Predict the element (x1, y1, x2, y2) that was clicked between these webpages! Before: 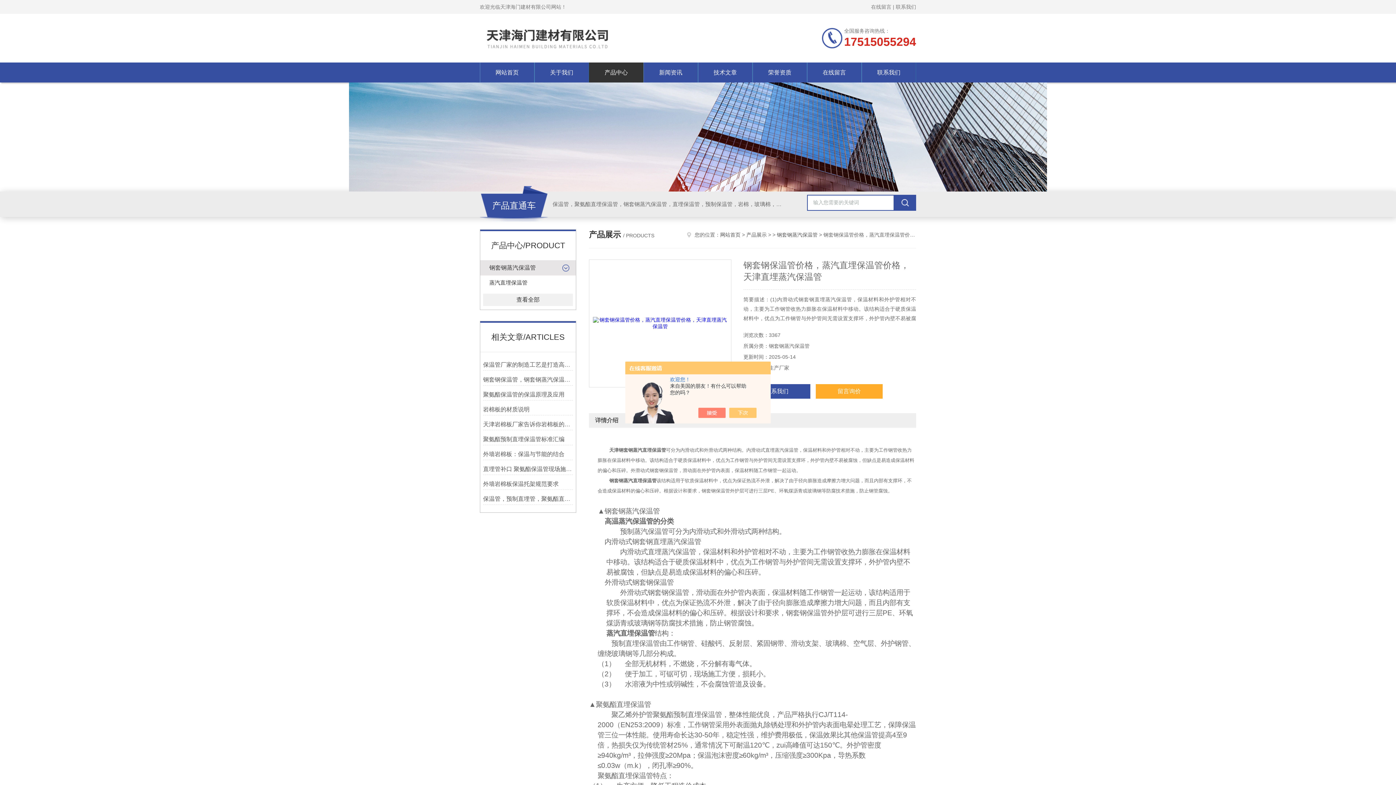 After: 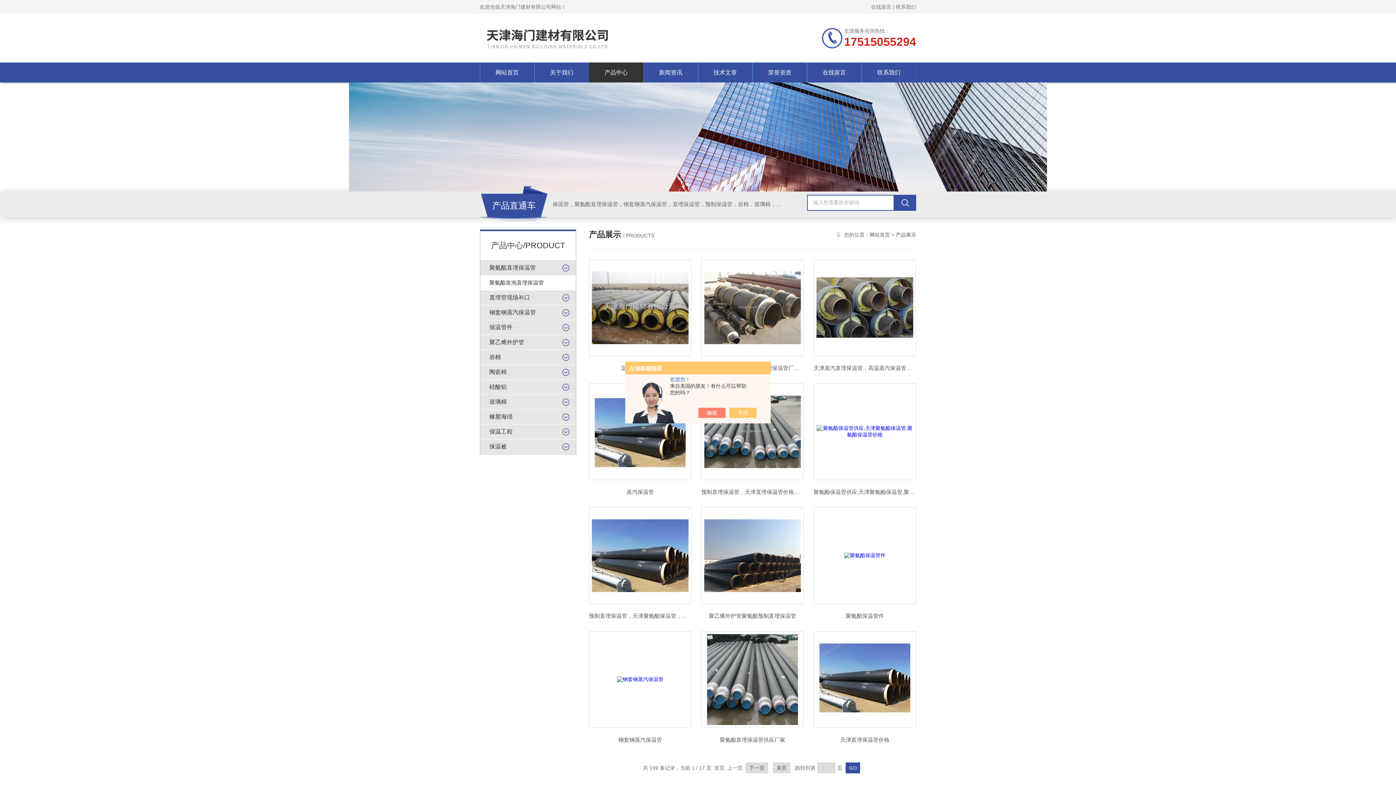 Action: bbox: (589, 62, 643, 82) label: 产品中心